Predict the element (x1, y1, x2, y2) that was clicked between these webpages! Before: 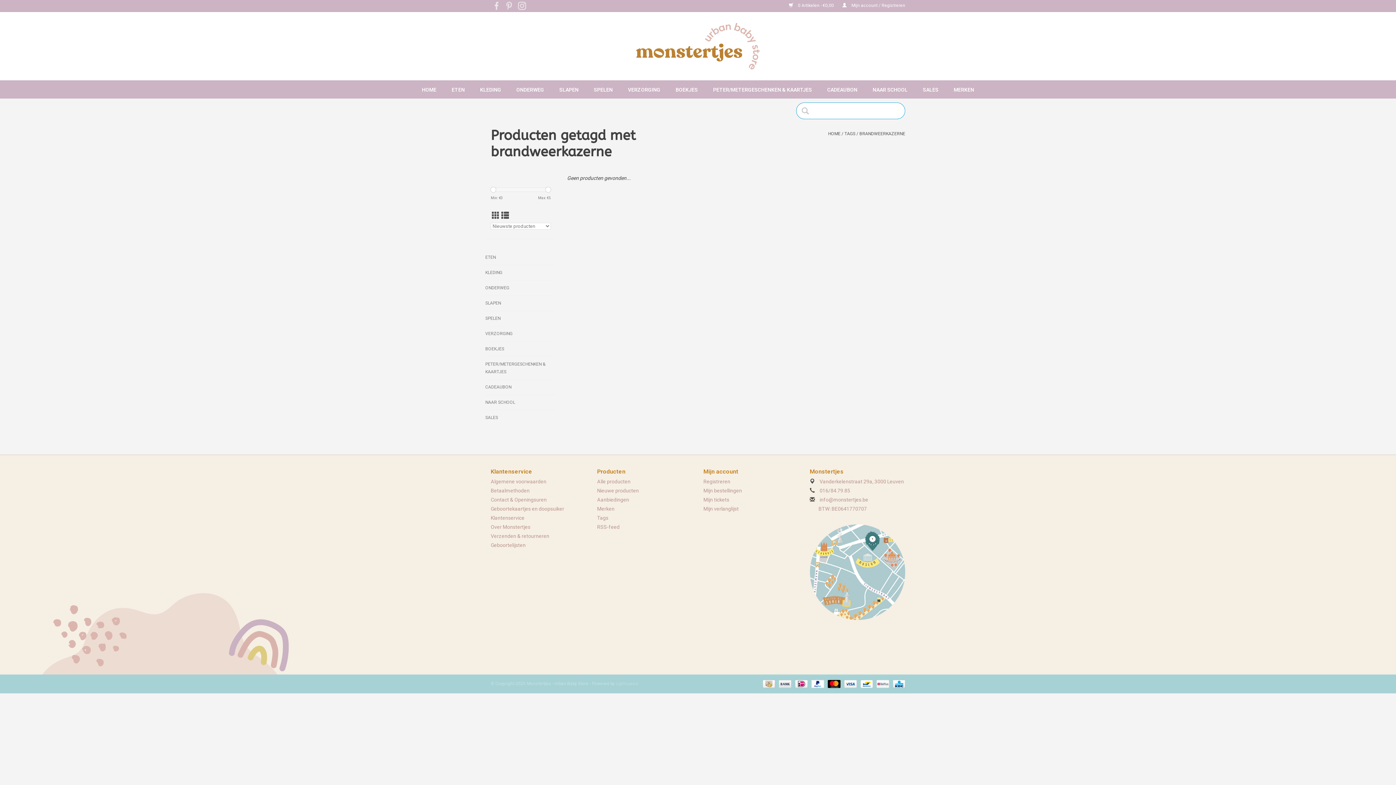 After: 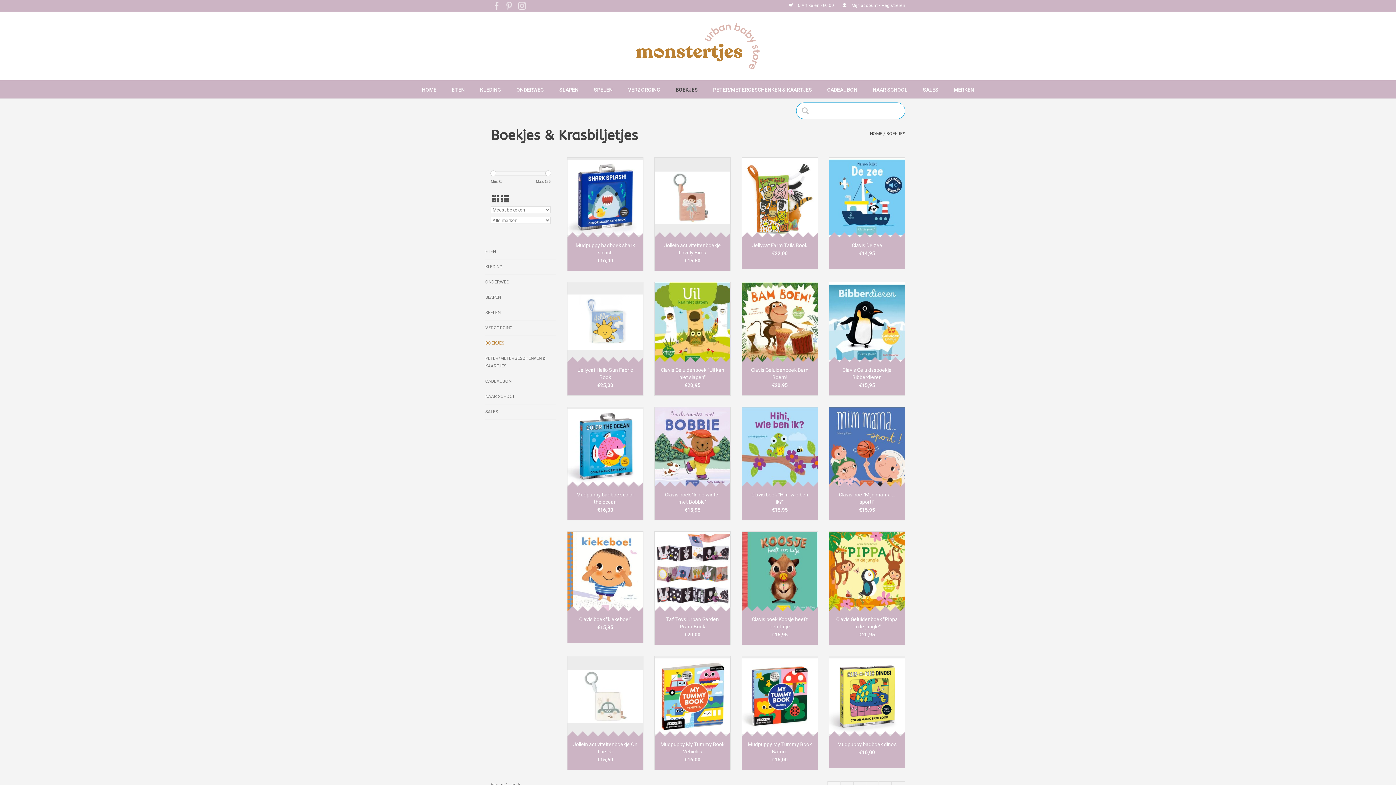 Action: label: BOEKJES bbox: (668, 80, 705, 98)